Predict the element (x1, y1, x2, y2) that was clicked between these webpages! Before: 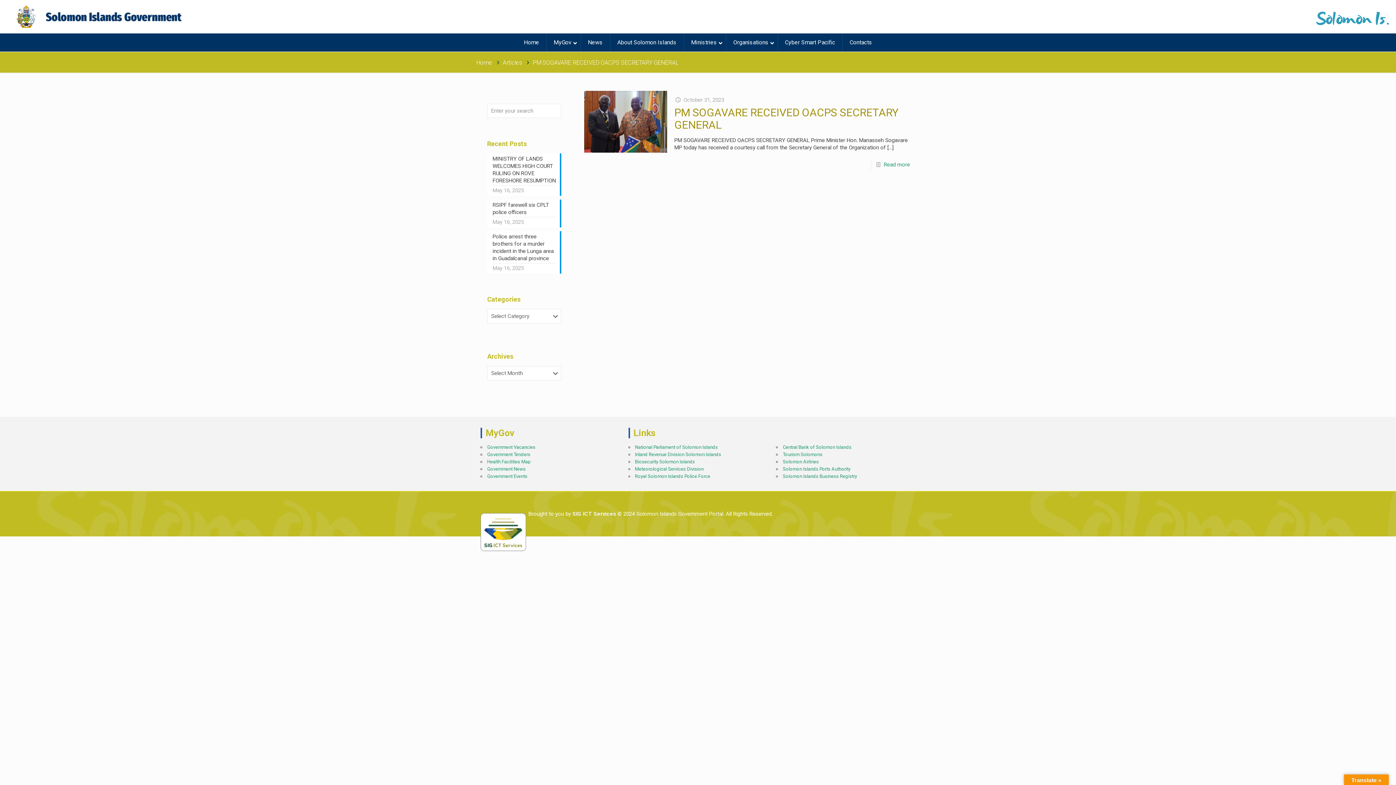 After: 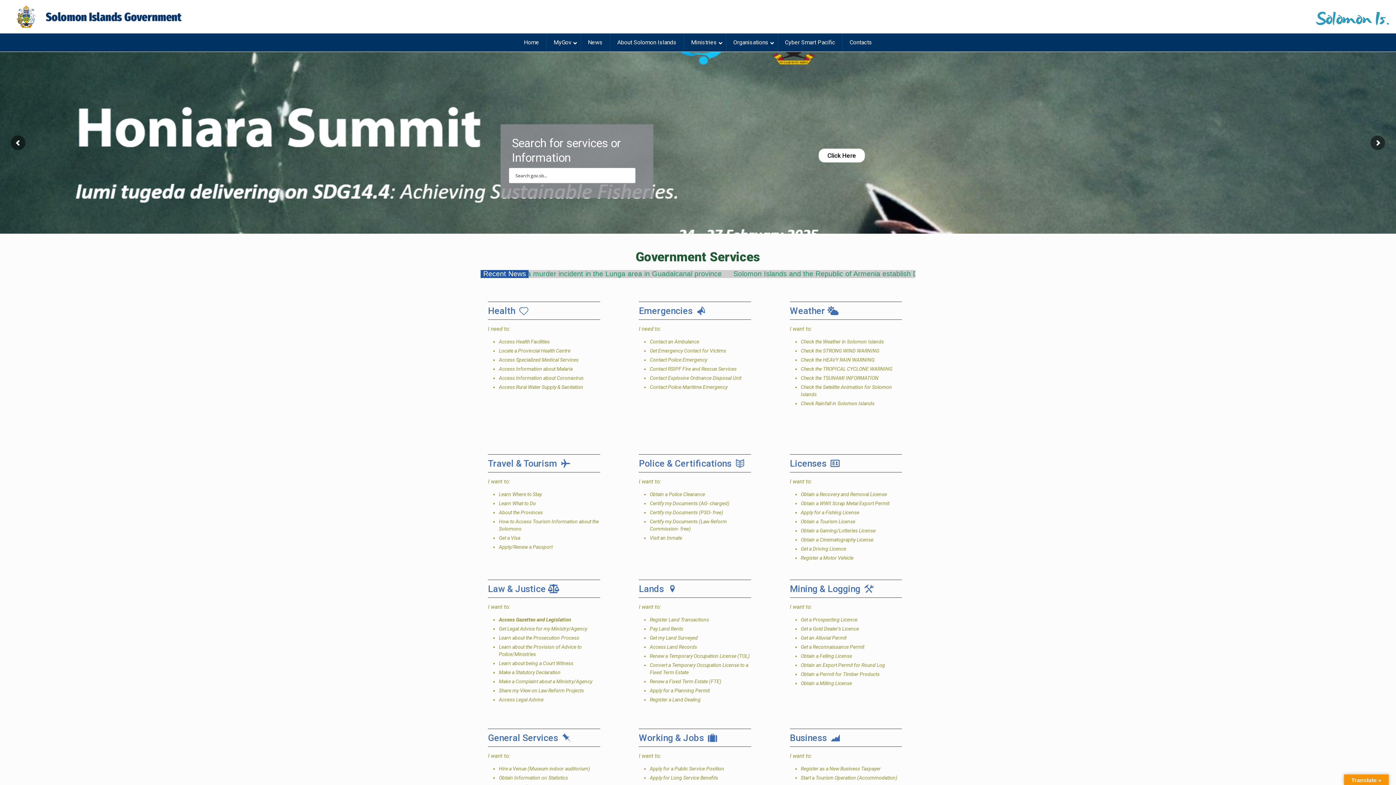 Action: bbox: (10, 0, 189, 33)